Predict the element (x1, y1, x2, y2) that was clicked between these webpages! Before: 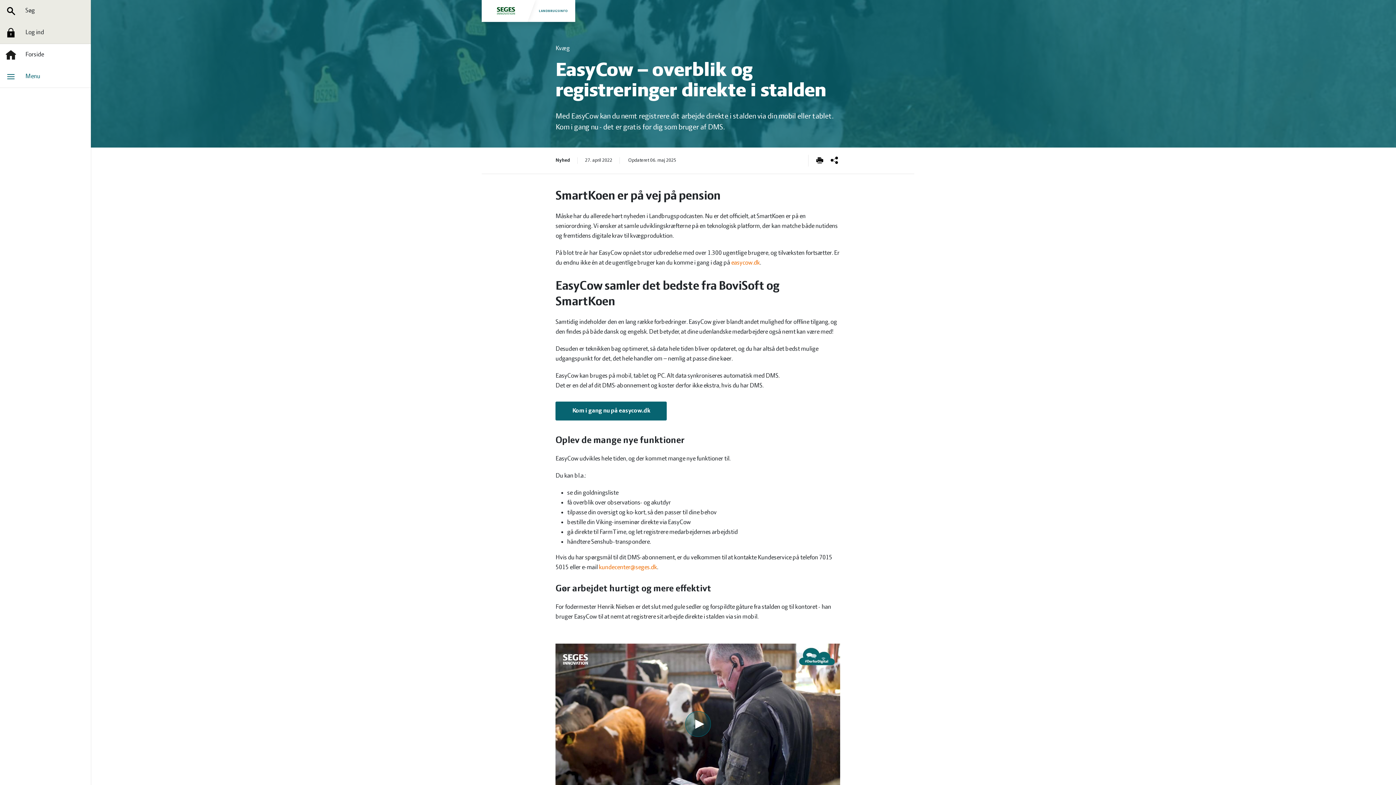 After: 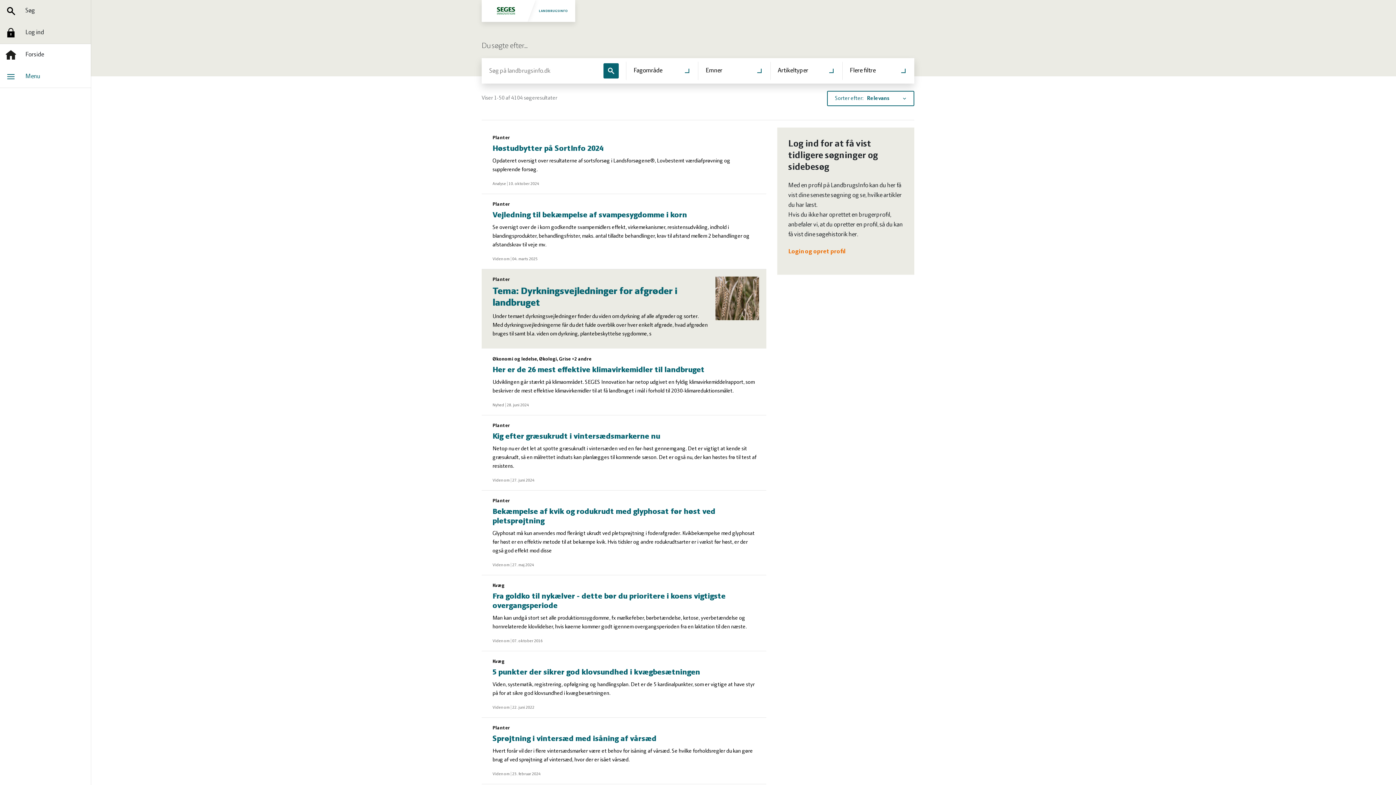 Action: label: Søg bbox: (0, 0, 90, 21)